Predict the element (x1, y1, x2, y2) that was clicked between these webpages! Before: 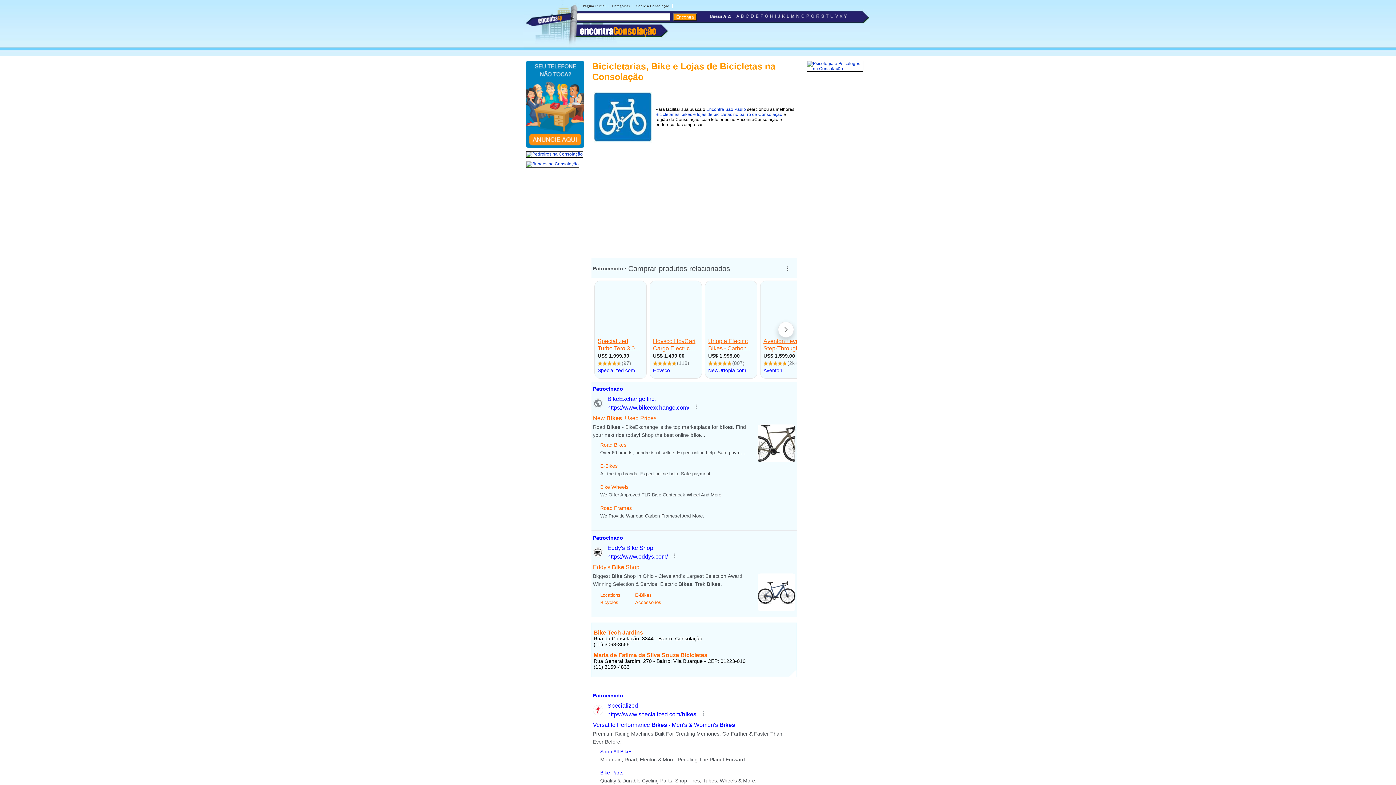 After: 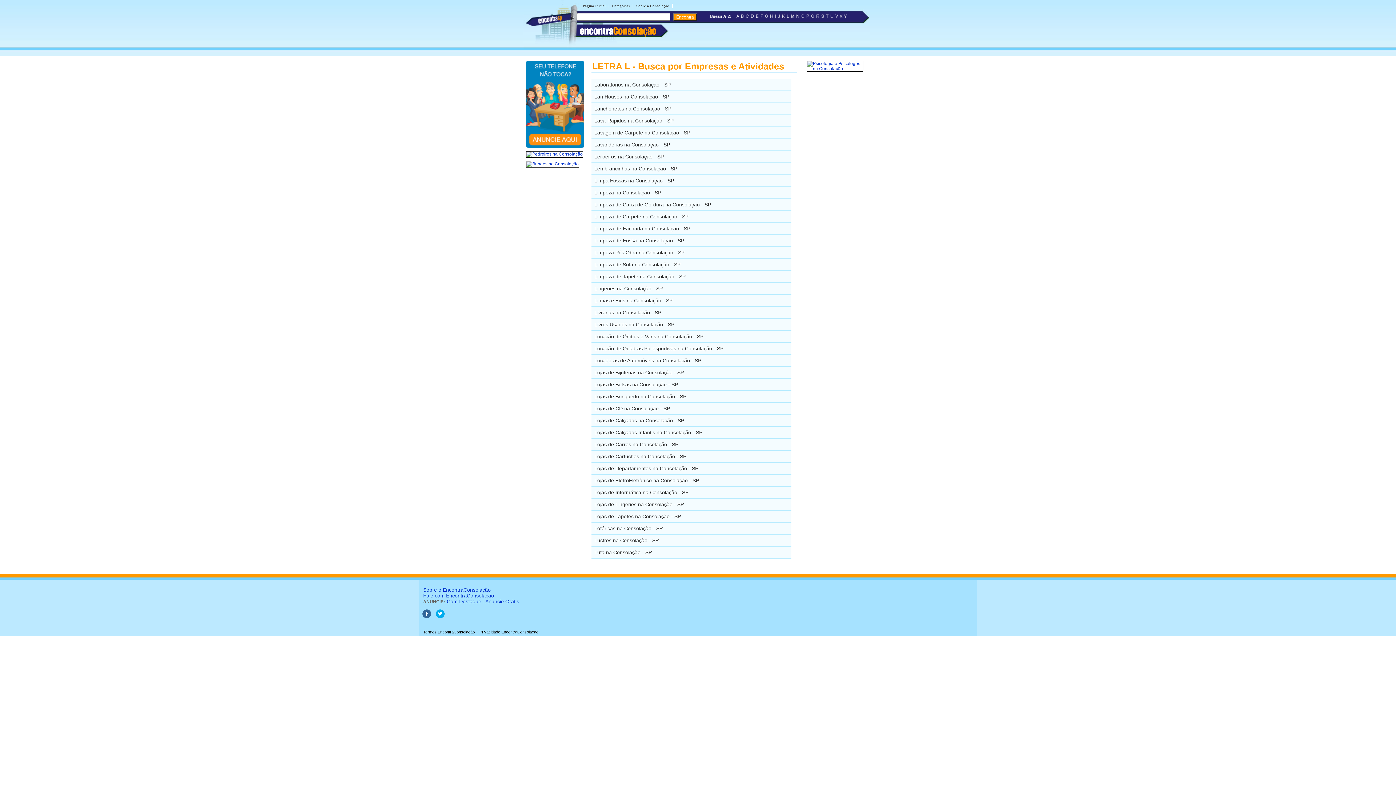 Action: bbox: (786, 15, 790, 20)